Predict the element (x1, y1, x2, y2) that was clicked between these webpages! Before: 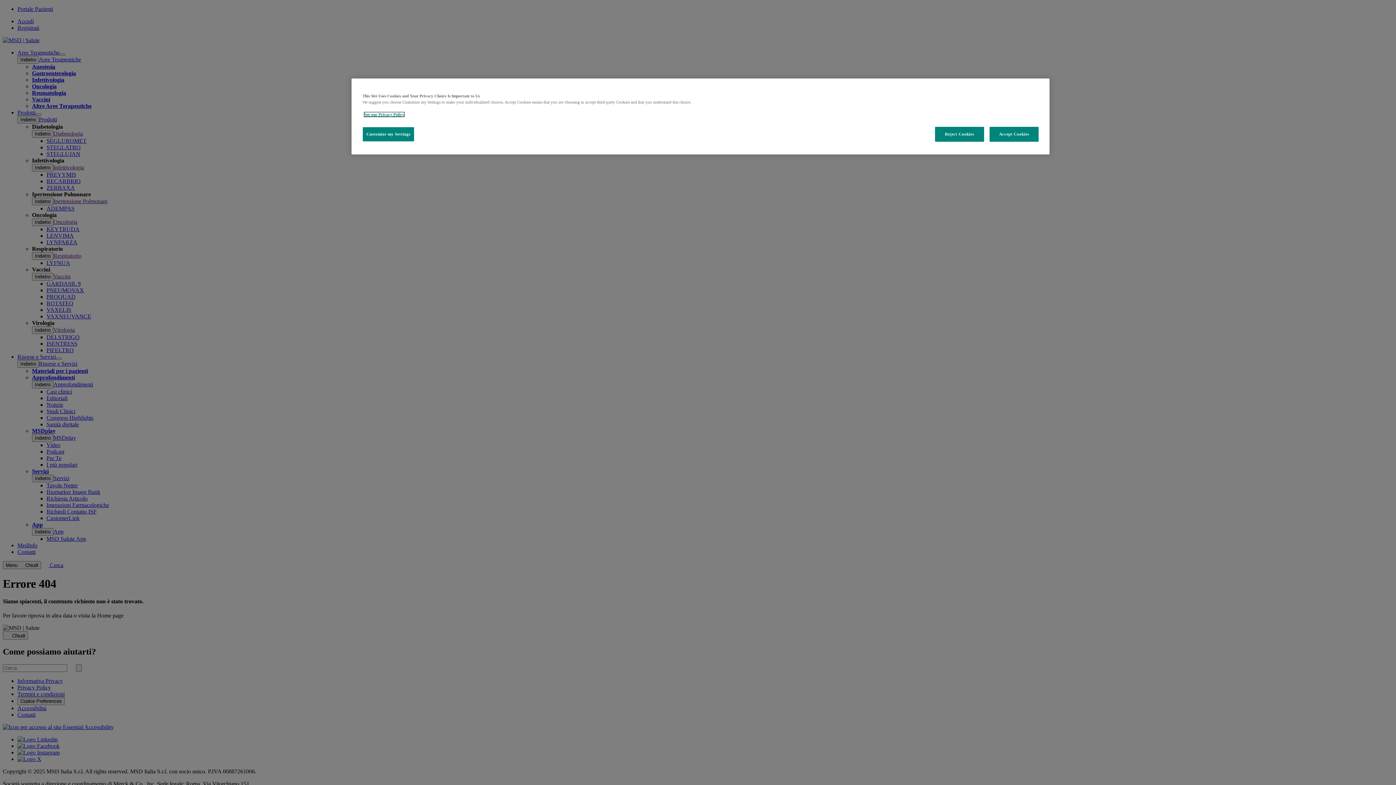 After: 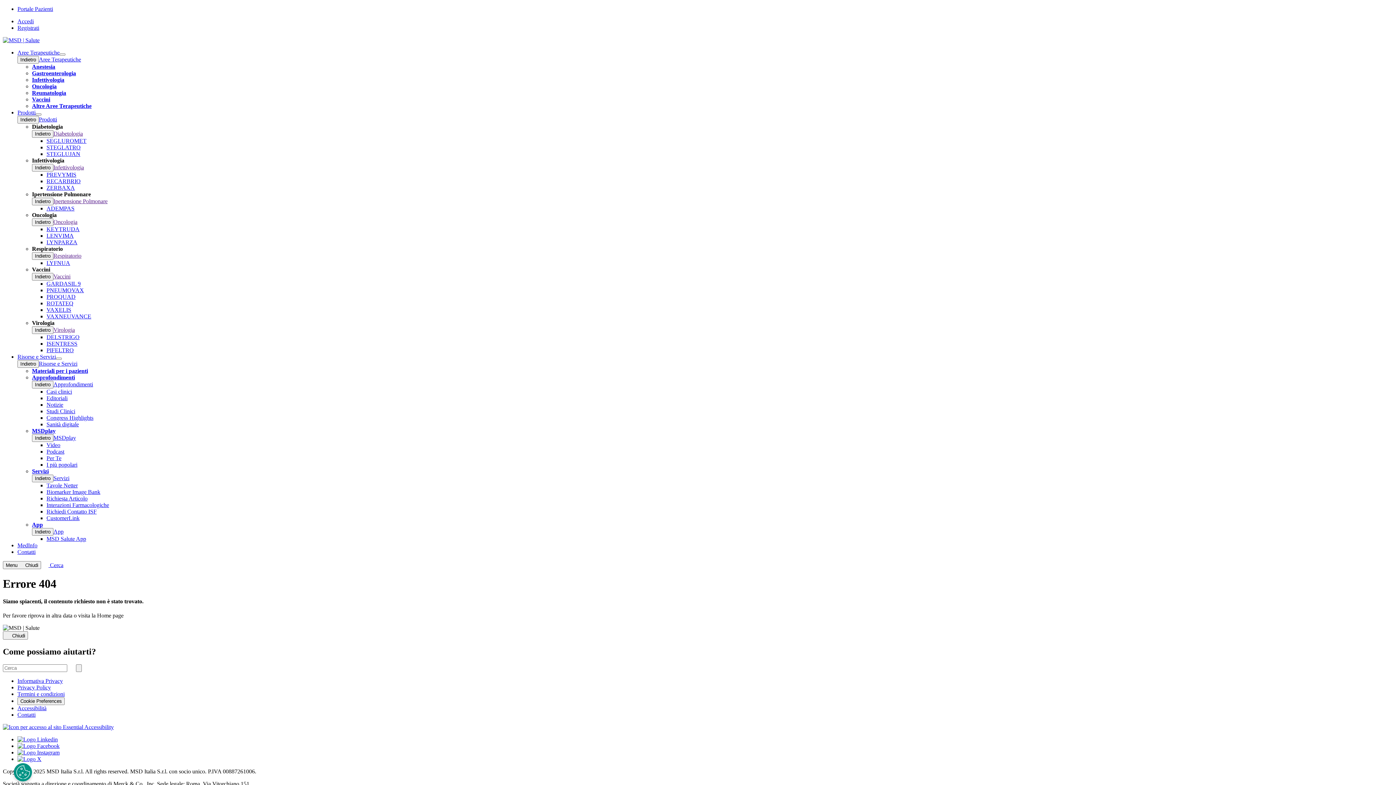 Action: bbox: (989, 126, 1038, 141) label: Accept Cookies